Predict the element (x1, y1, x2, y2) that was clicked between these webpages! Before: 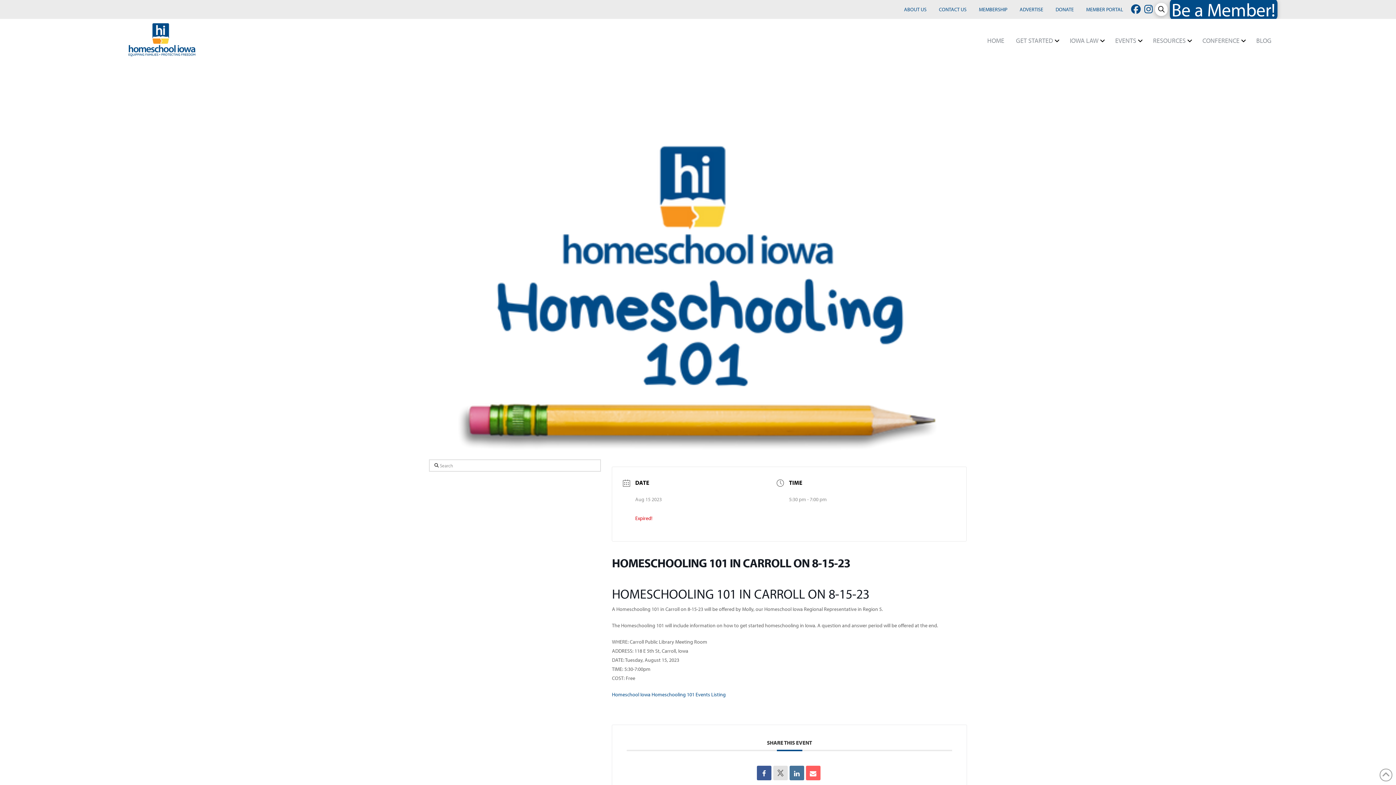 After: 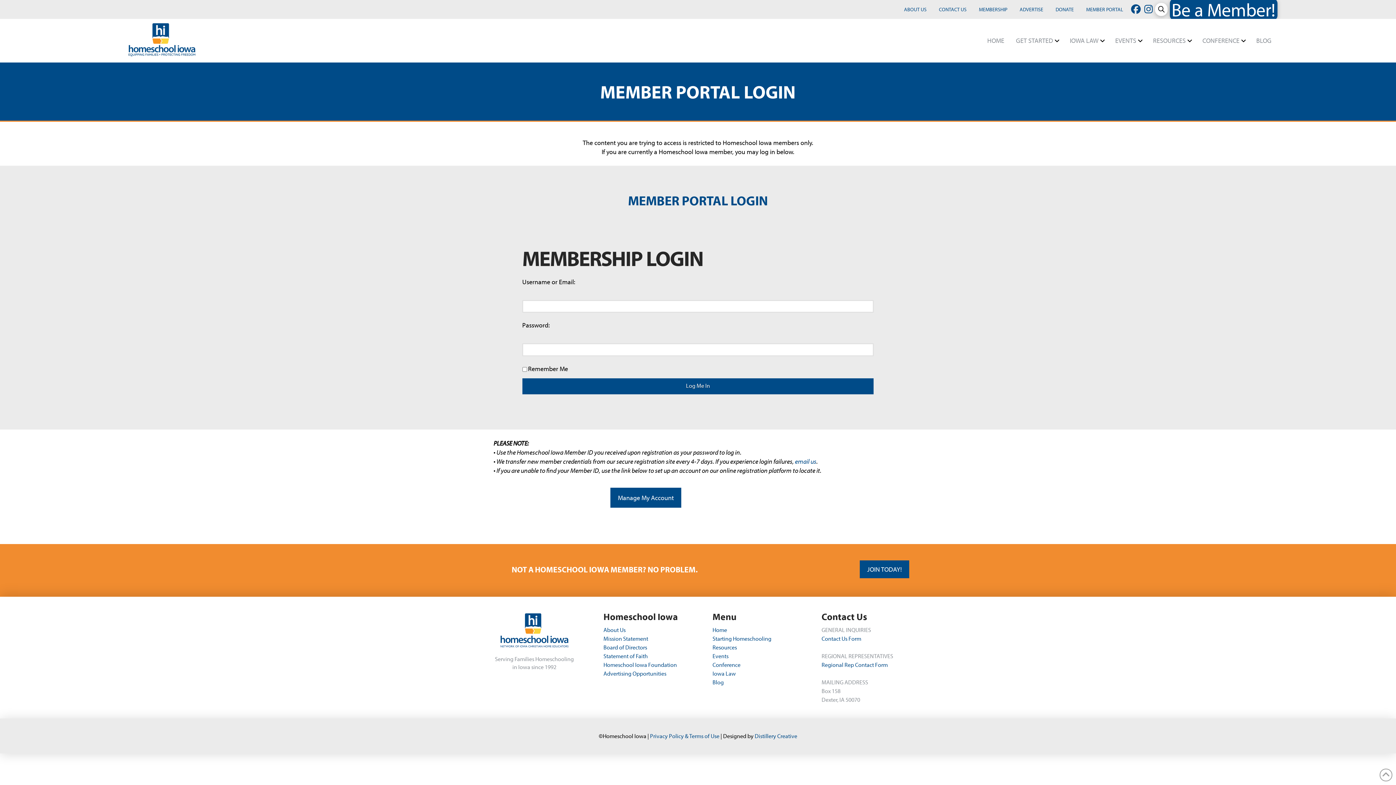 Action: label: MEMBER PORTAL bbox: (1080, 0, 1129, 18)